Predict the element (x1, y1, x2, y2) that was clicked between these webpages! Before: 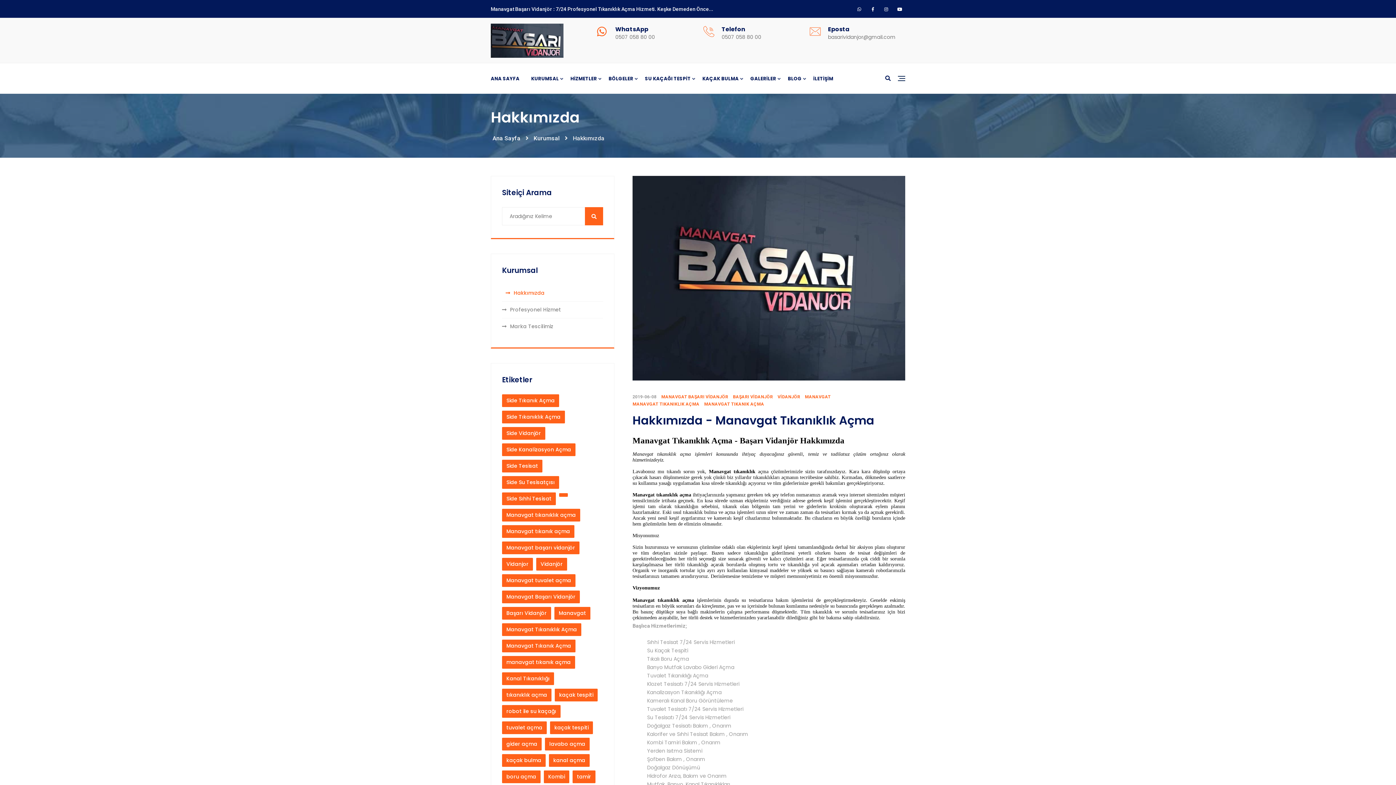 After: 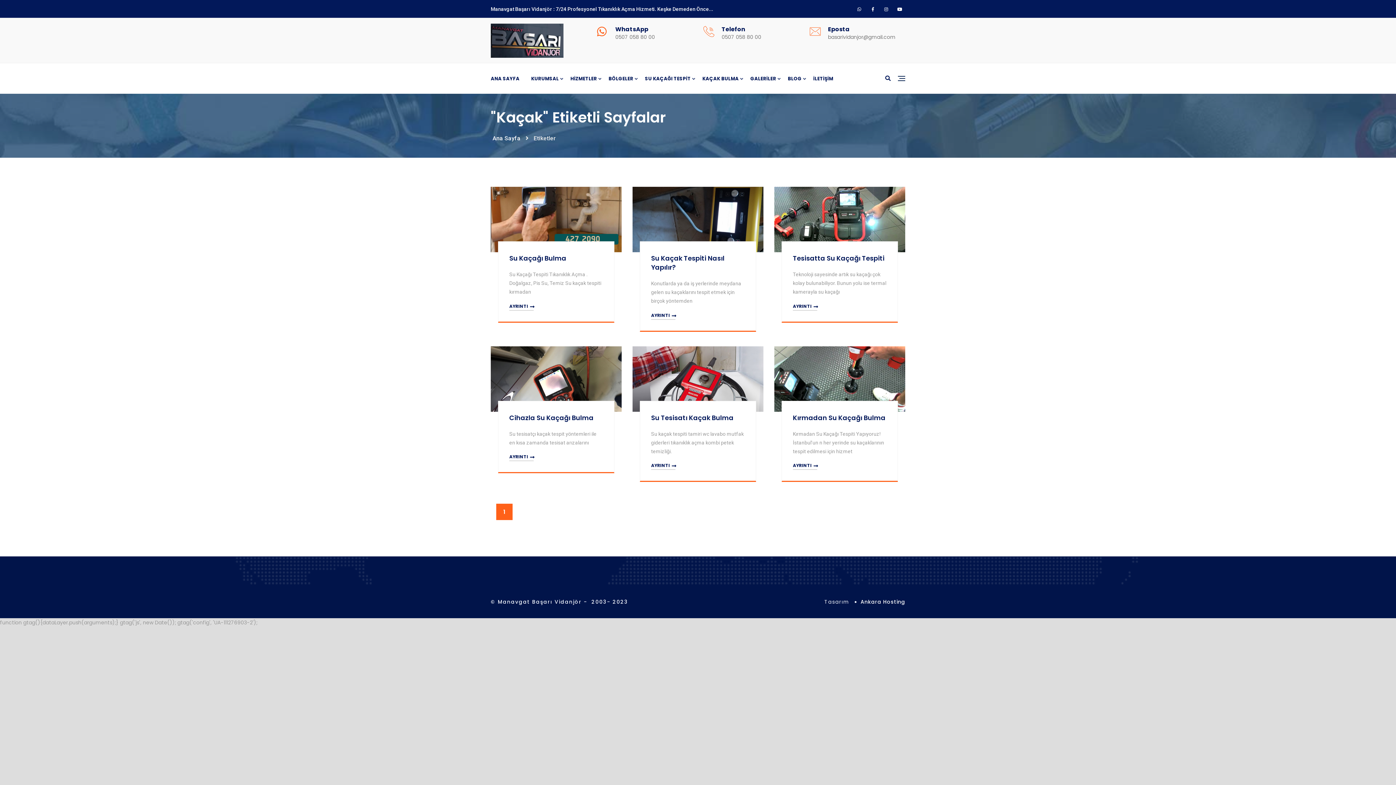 Action: bbox: (550, 721, 593, 734) label: kaçak tespiti